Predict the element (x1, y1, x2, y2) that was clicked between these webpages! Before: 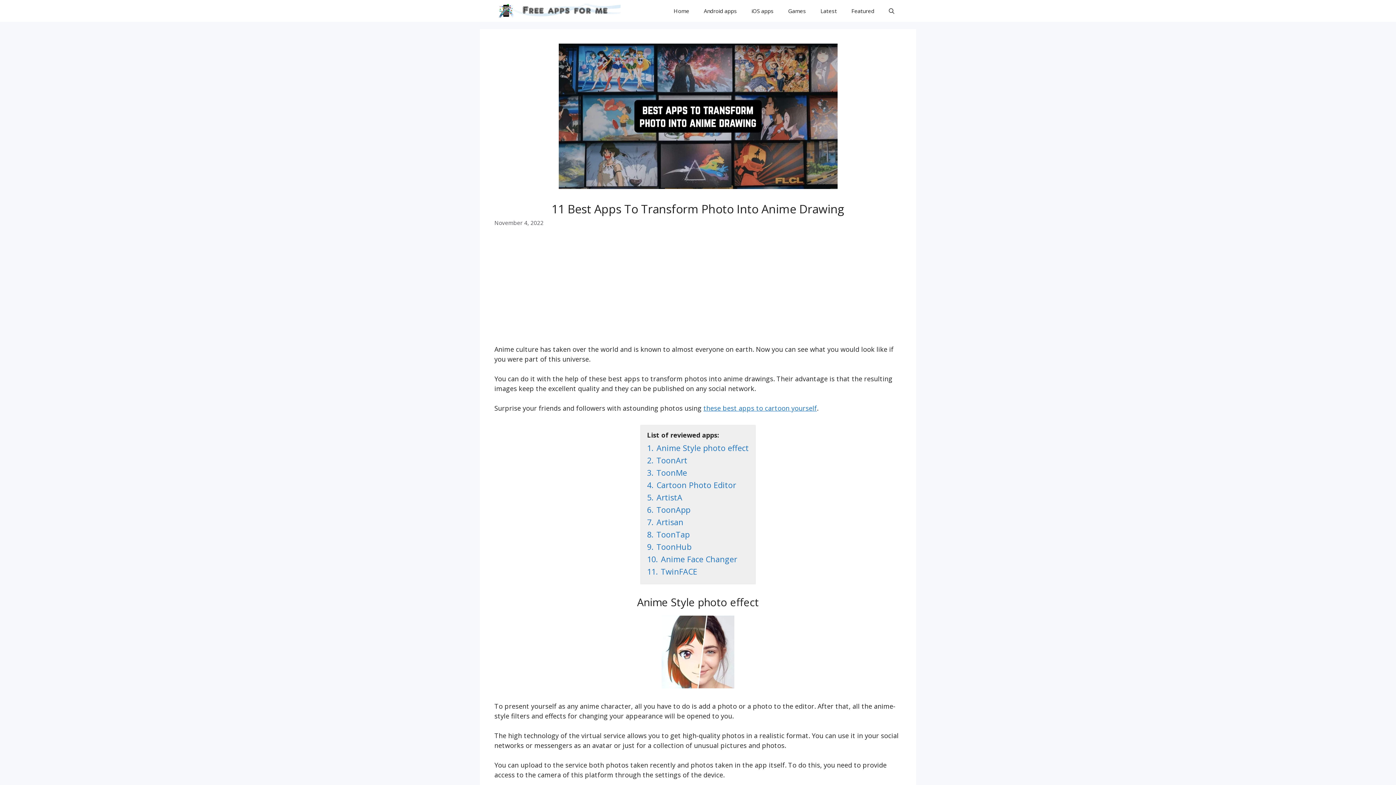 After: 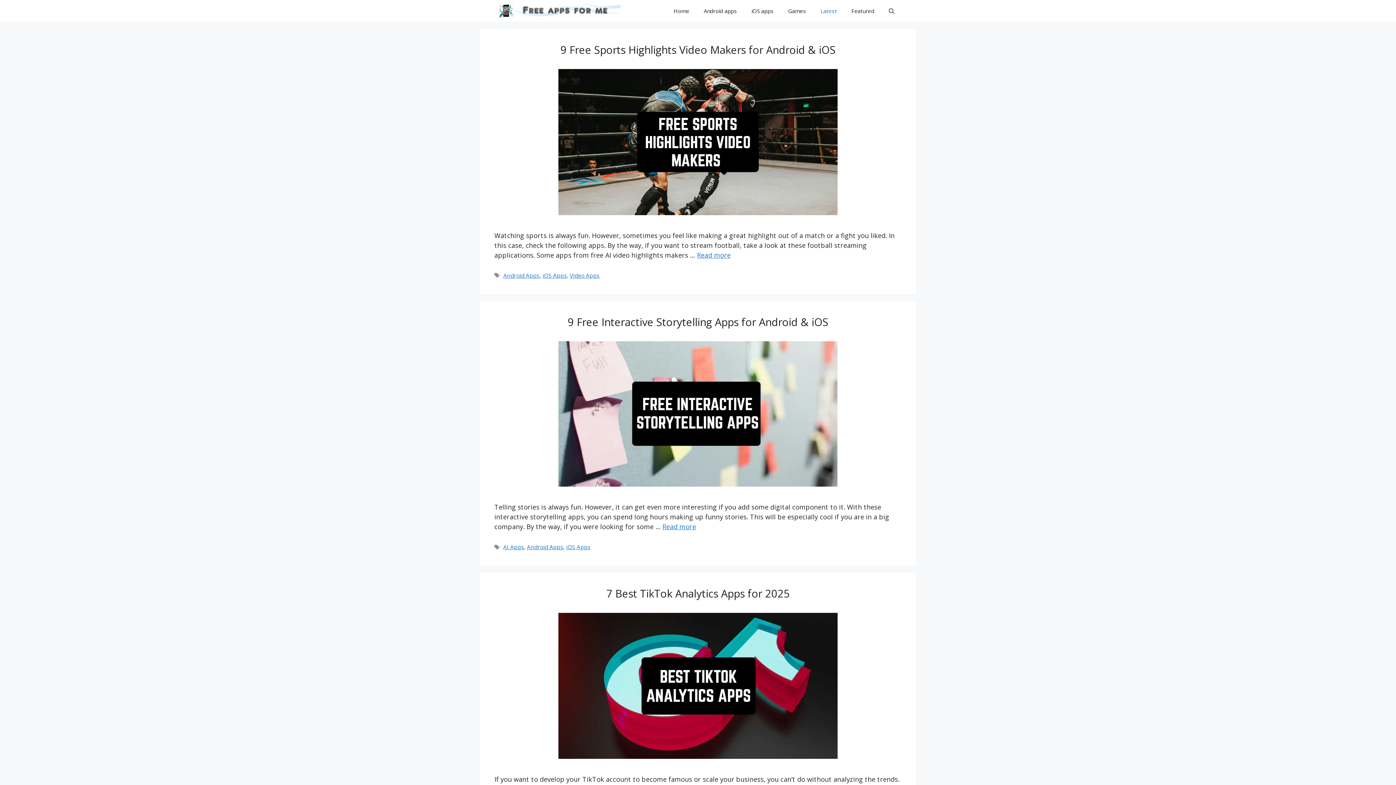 Action: bbox: (813, 0, 844, 21) label: Latest